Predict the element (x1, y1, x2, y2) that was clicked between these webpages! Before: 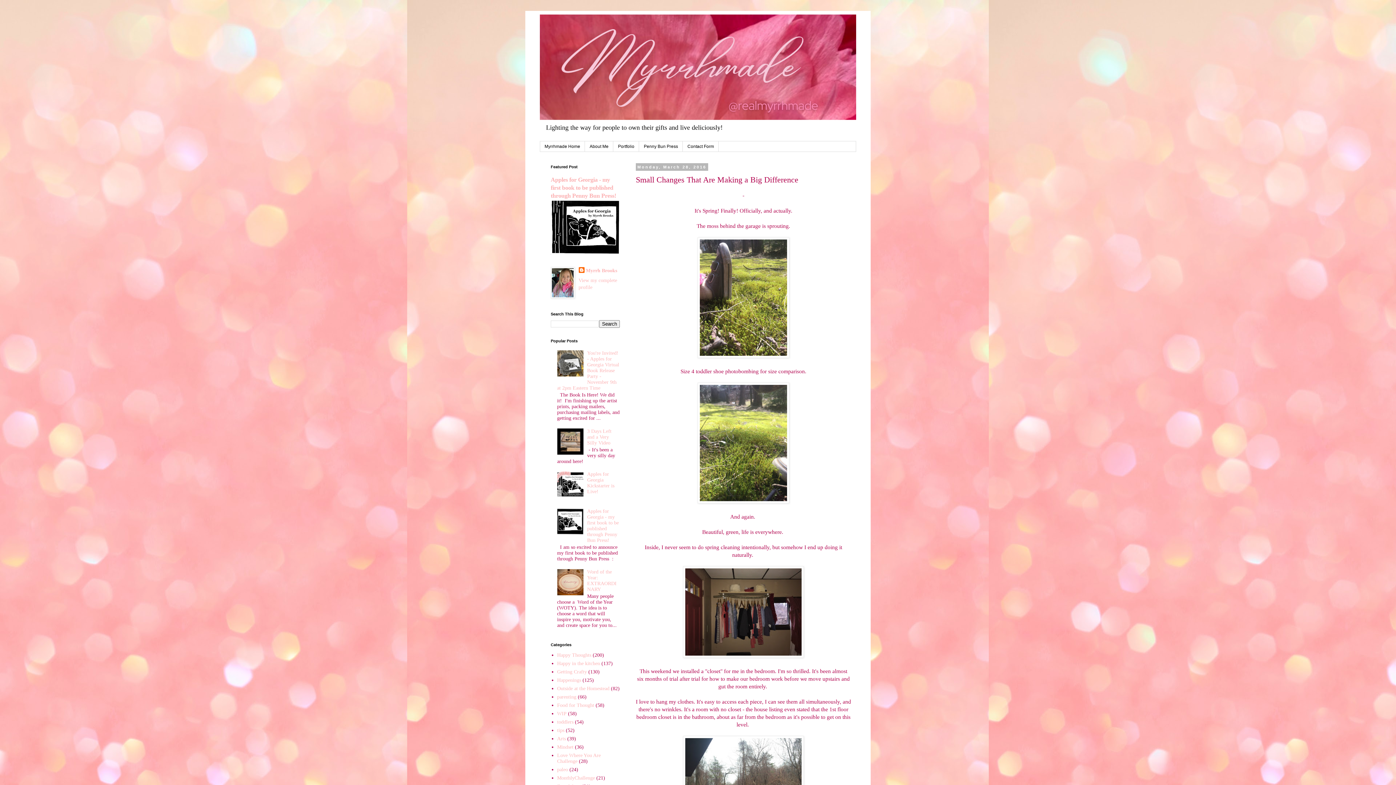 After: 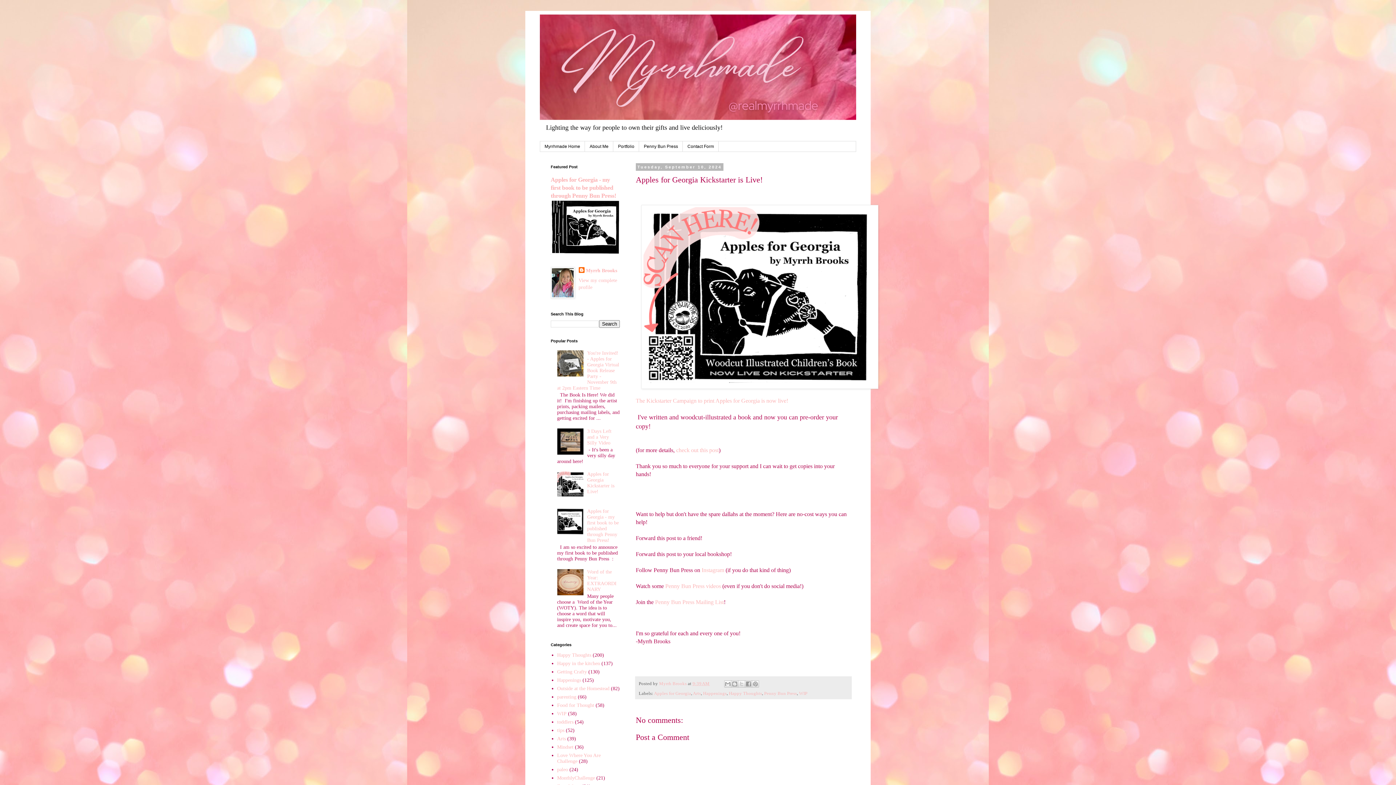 Action: bbox: (587, 471, 614, 494) label: Apples for Georgia Kickstarter is Live!